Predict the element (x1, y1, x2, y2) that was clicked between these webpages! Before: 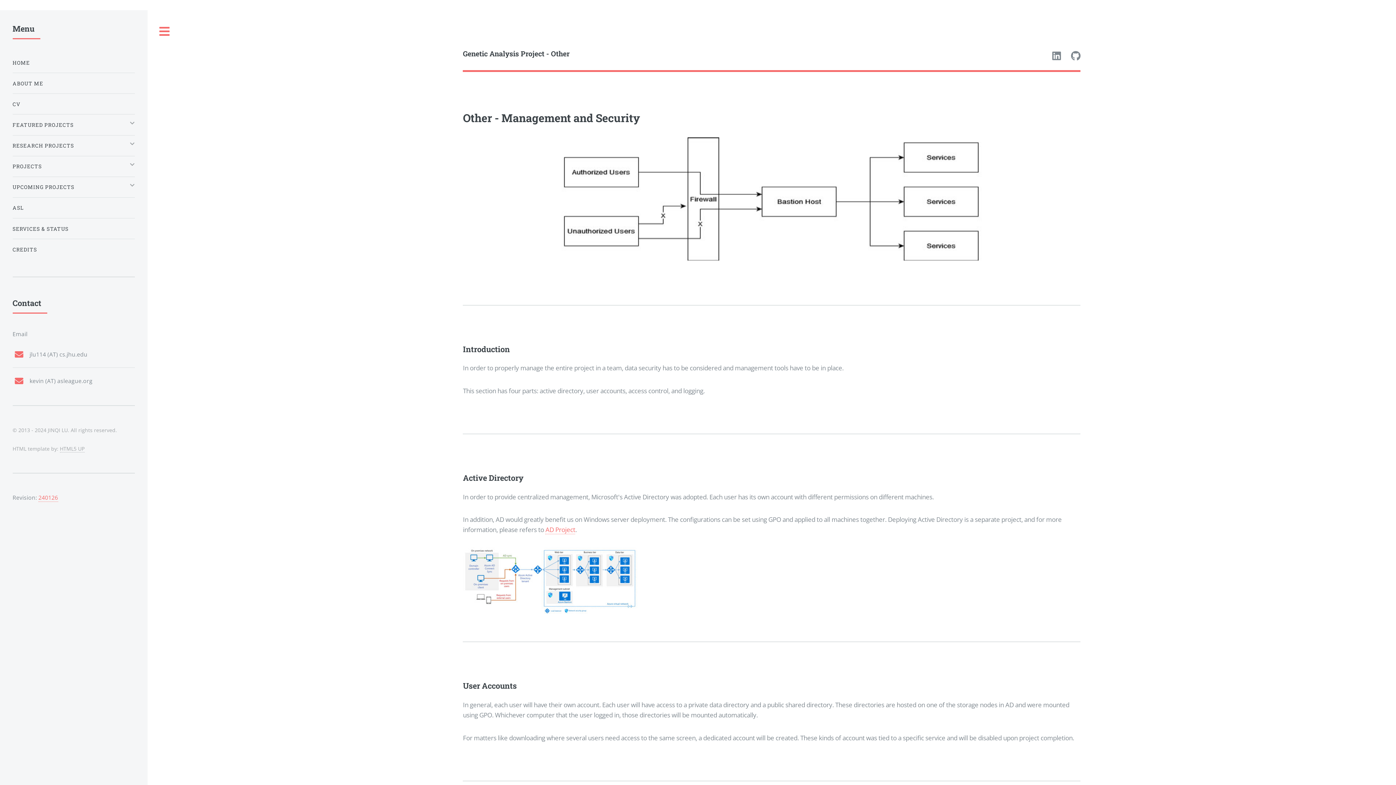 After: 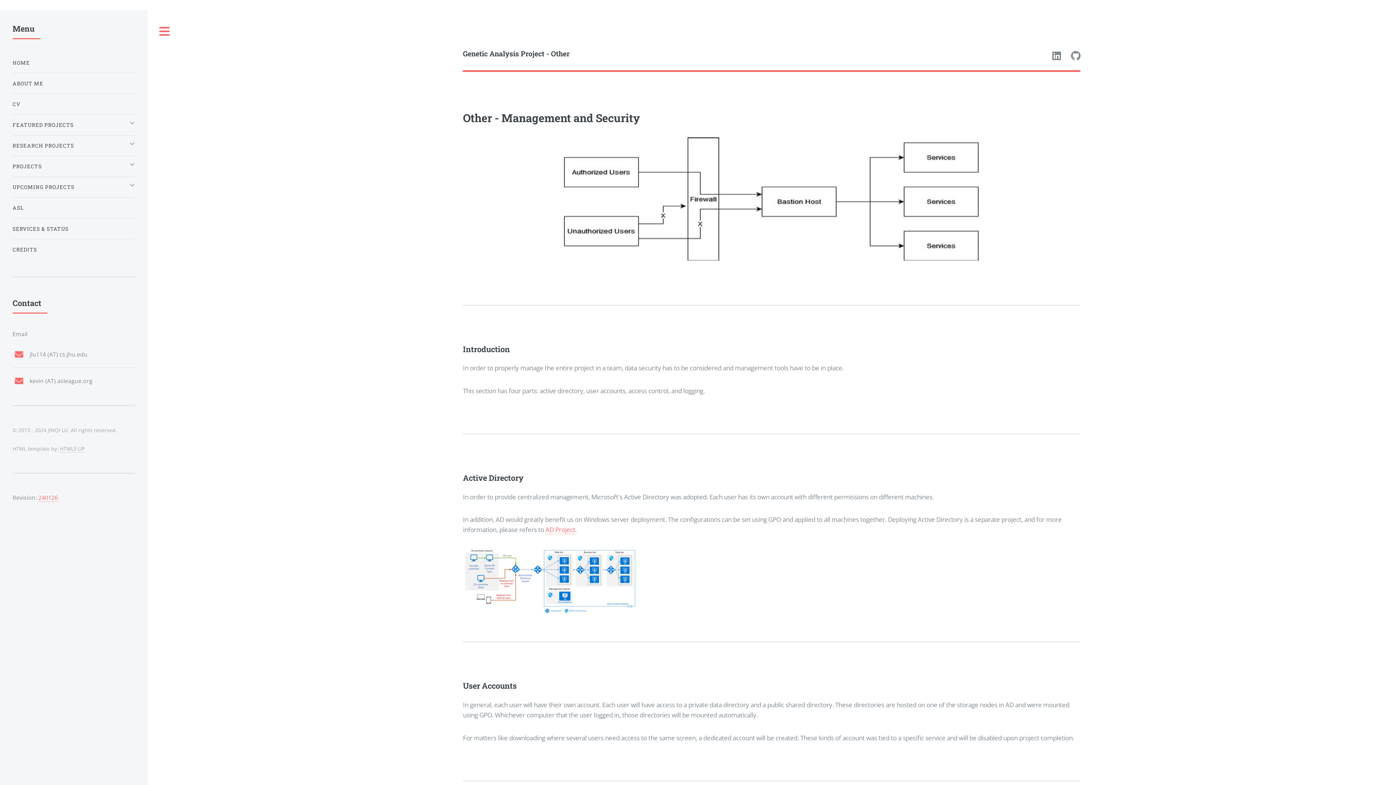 Action: bbox: (463, 48, 771, 64) label: Genetic Analysis Project - Other